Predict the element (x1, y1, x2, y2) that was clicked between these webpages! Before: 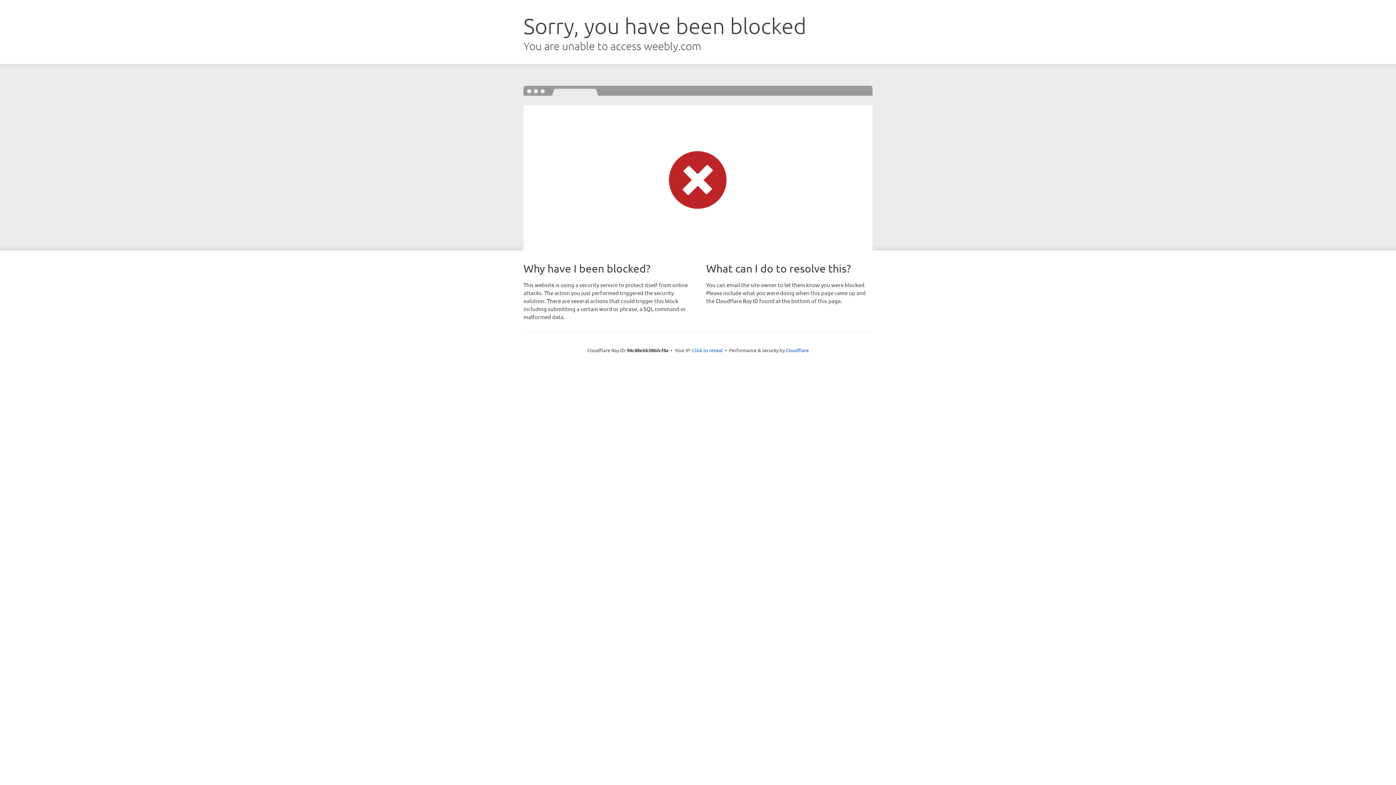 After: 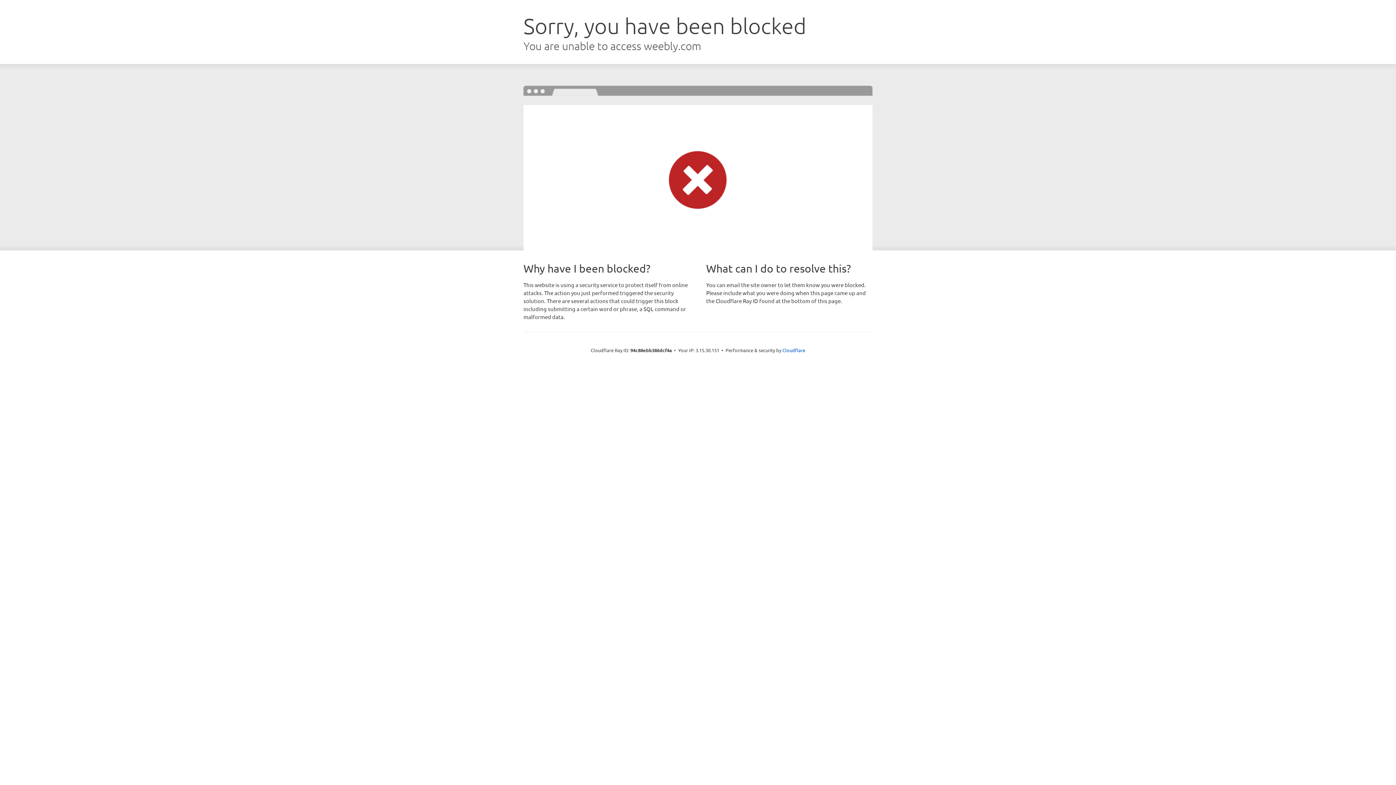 Action: bbox: (692, 346, 722, 353) label: Click to reveal